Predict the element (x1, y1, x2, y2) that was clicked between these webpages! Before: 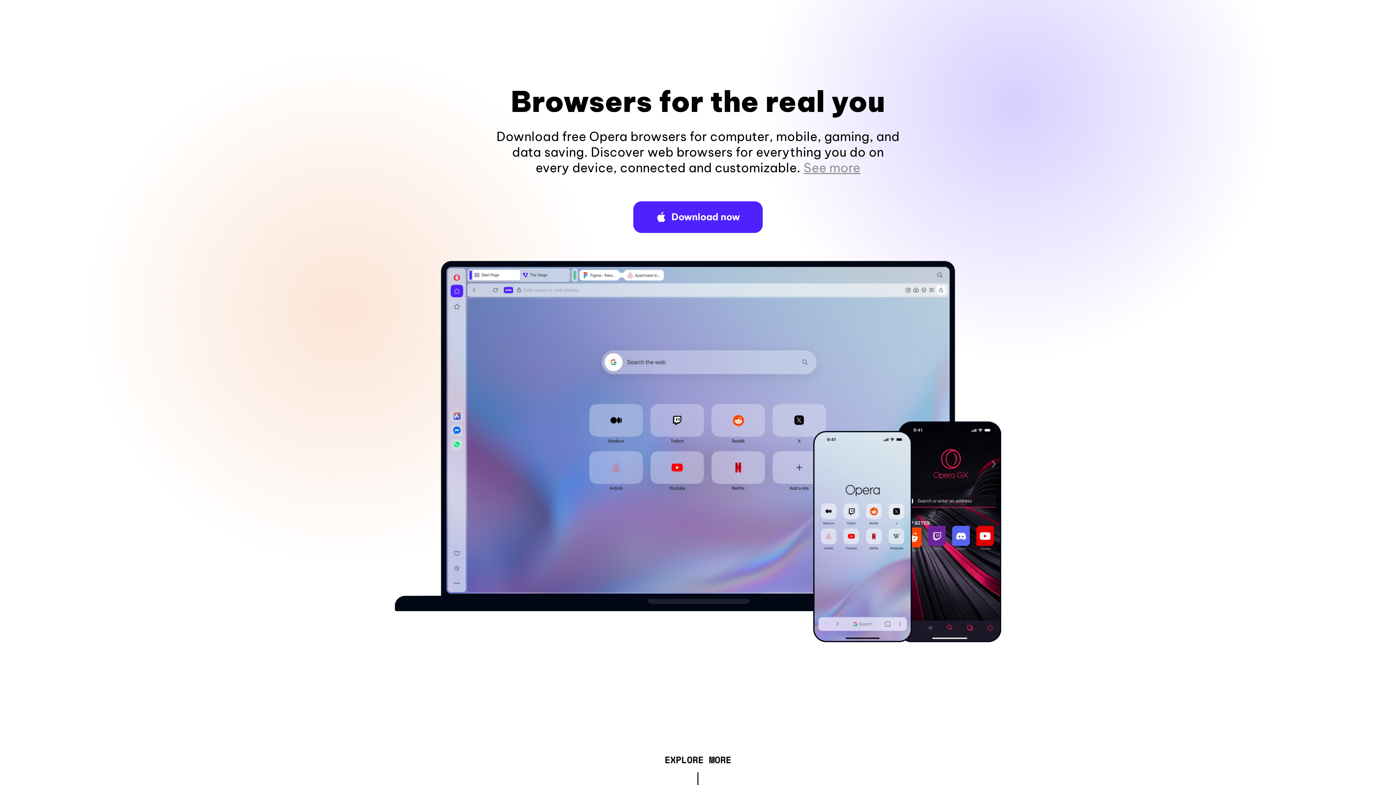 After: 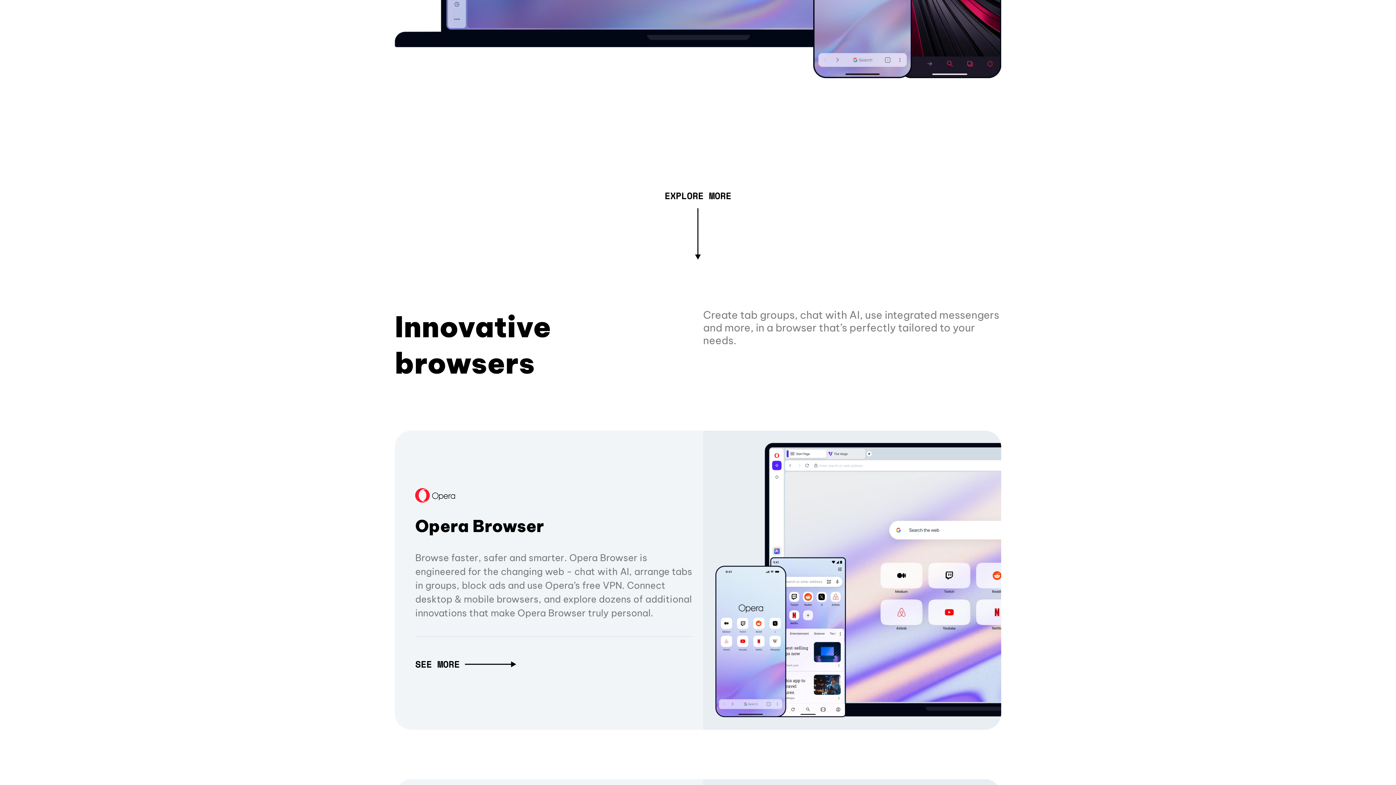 Action: bbox: (803, 160, 860, 175) label: See more